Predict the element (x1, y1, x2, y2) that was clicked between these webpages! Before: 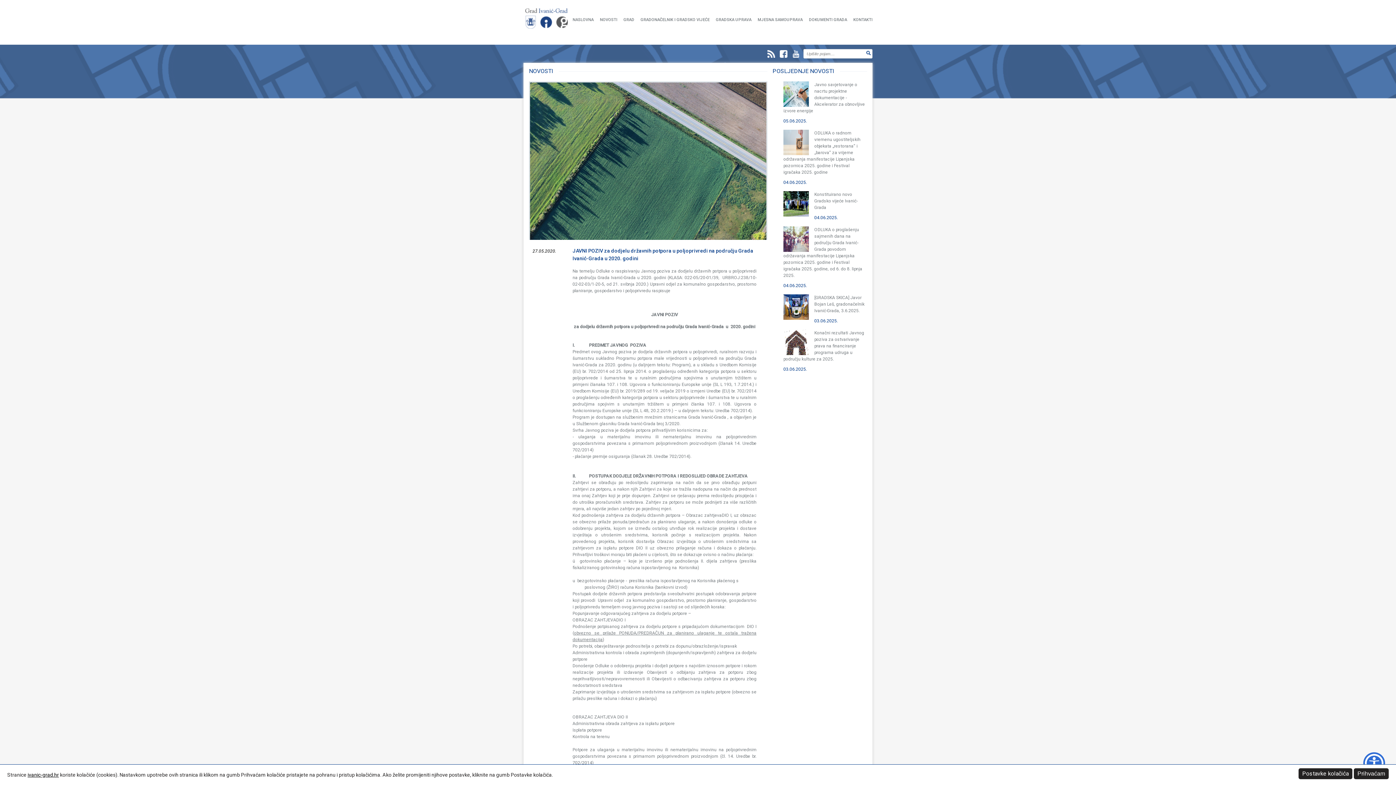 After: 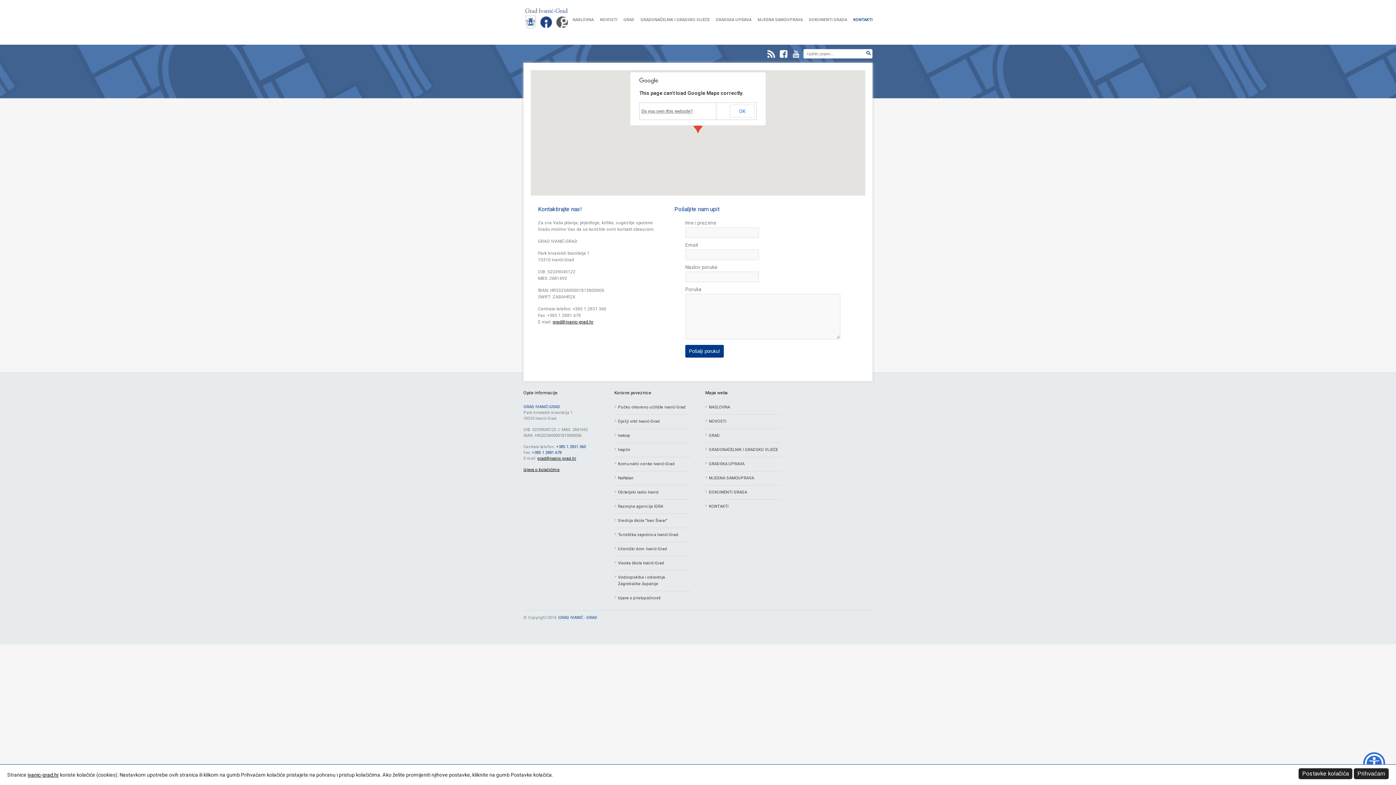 Action: bbox: (853, 17, 872, 22) label: KONTAKTI